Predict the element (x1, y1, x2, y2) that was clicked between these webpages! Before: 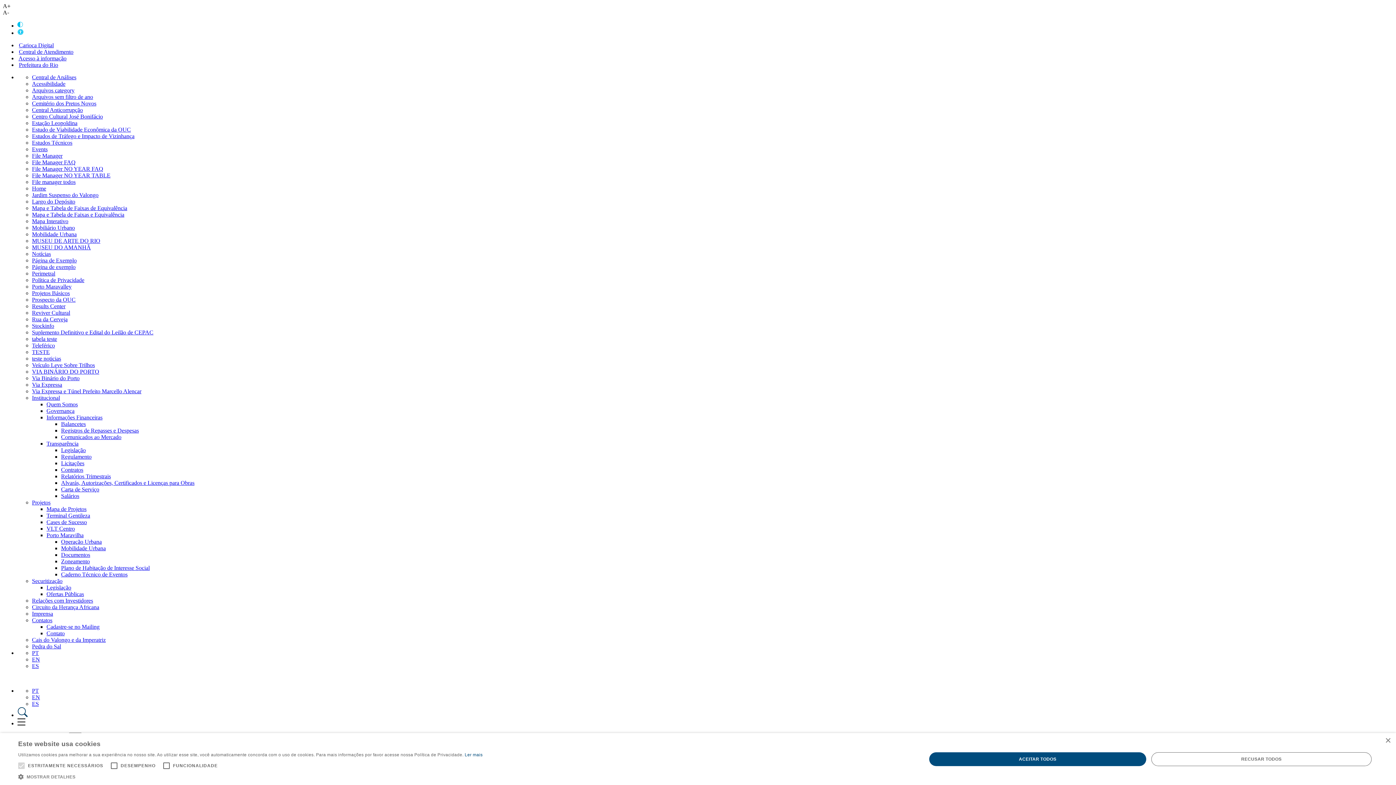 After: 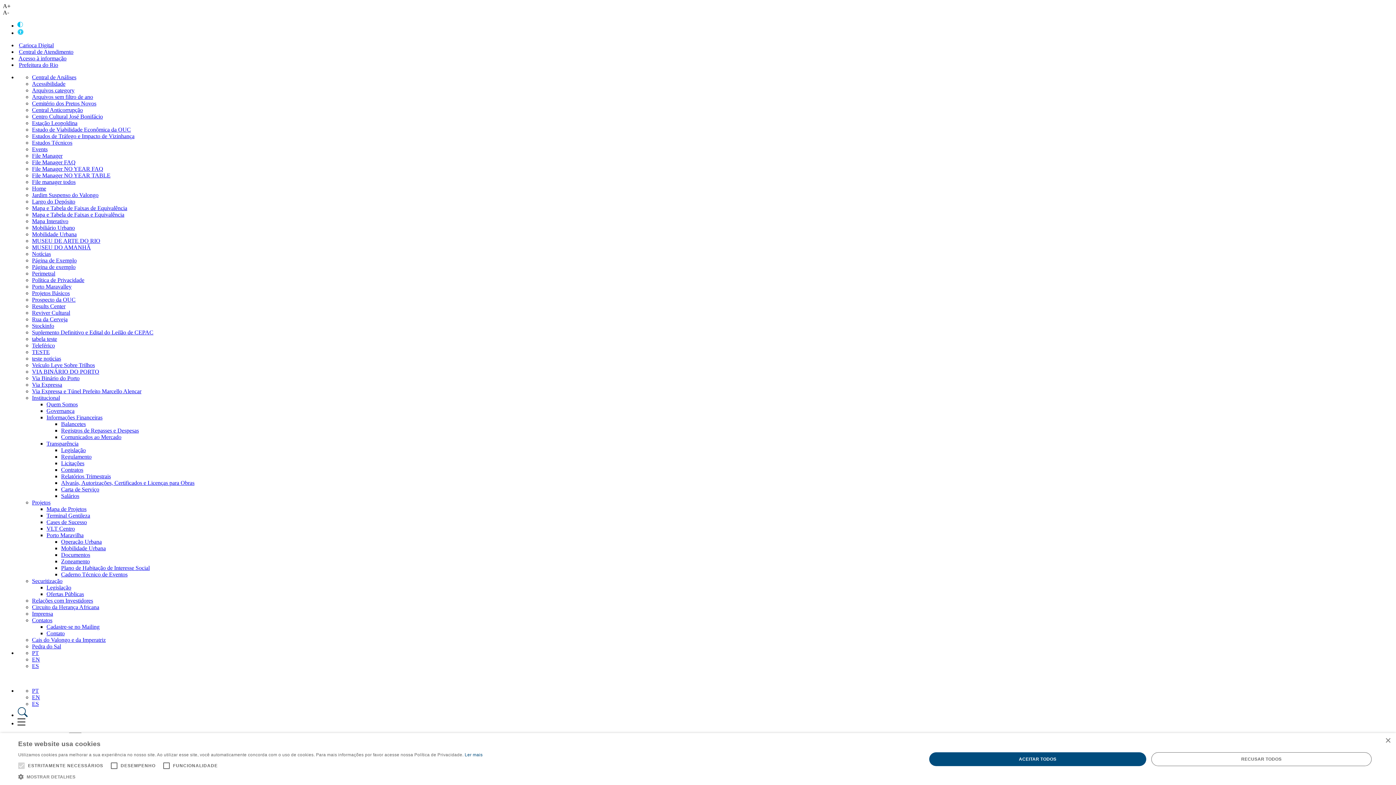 Action: bbox: (32, 113, 102, 119) label: Centro Cultural José Bonifácio